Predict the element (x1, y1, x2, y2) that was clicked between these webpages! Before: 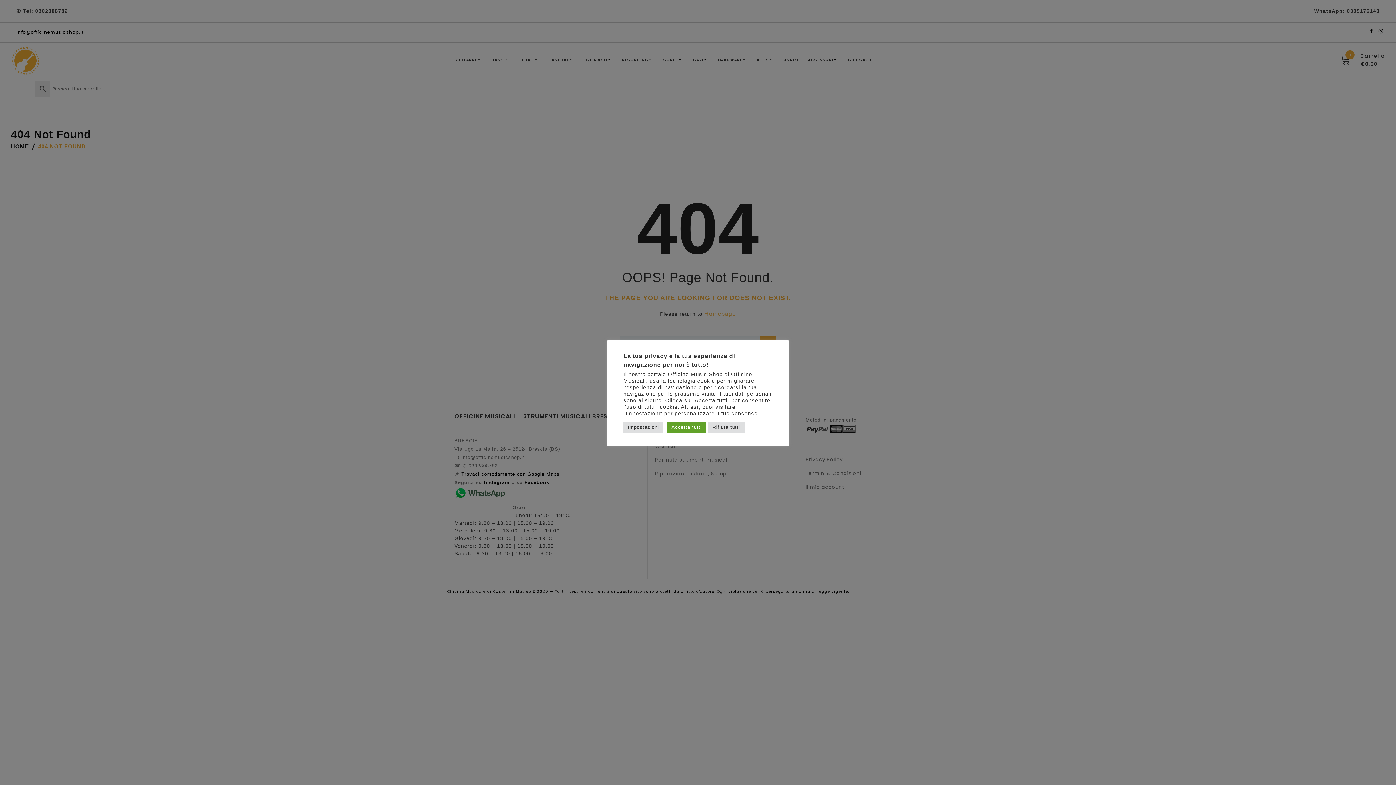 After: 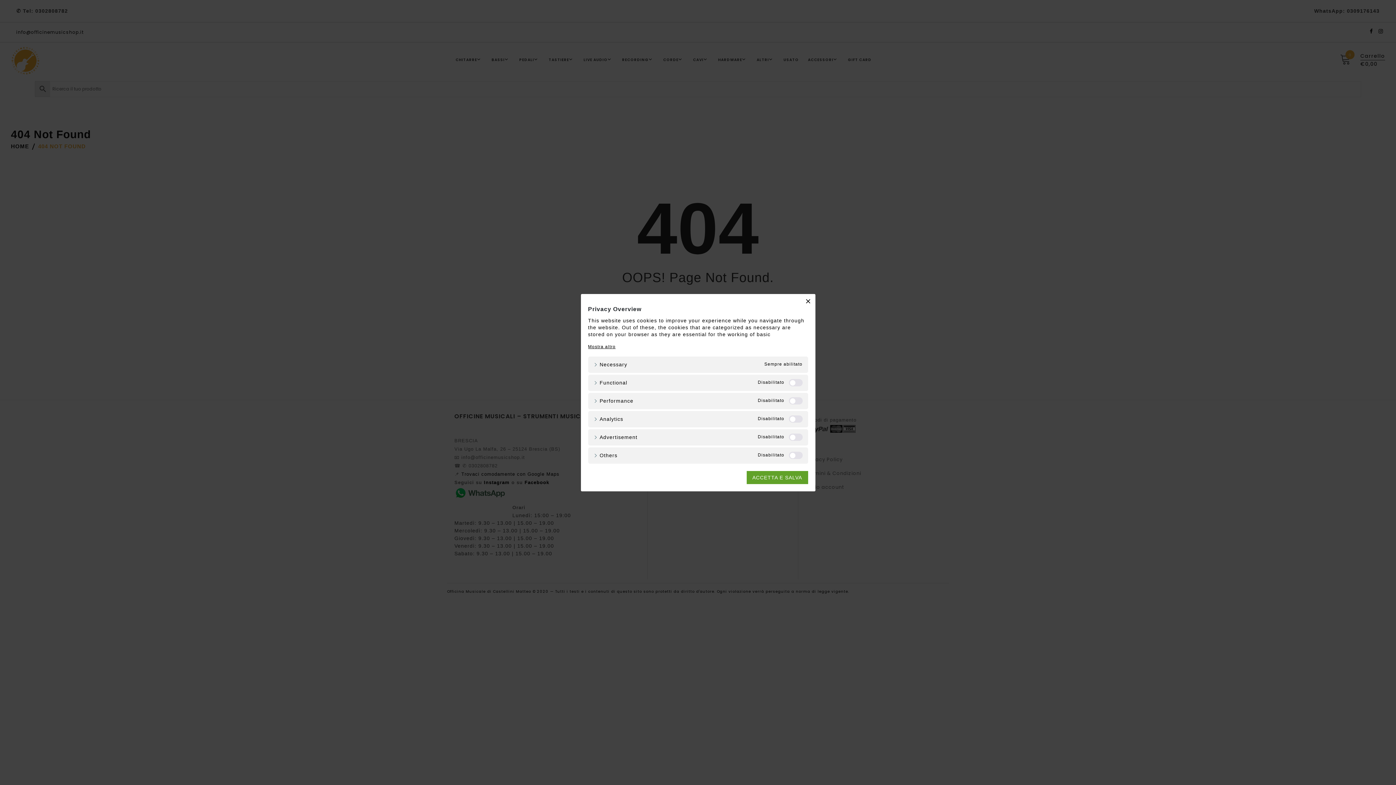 Action: label: Impostazioni bbox: (623, 421, 663, 433)